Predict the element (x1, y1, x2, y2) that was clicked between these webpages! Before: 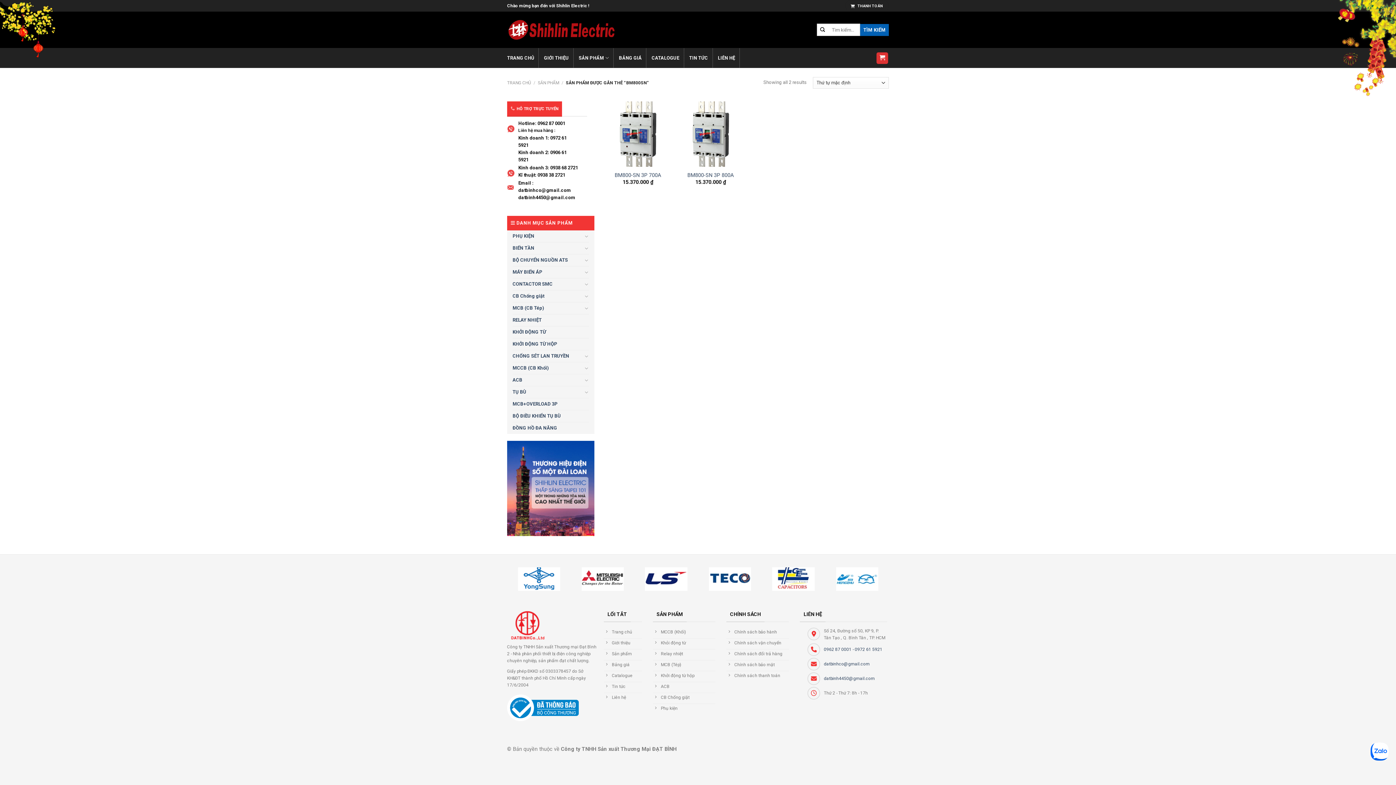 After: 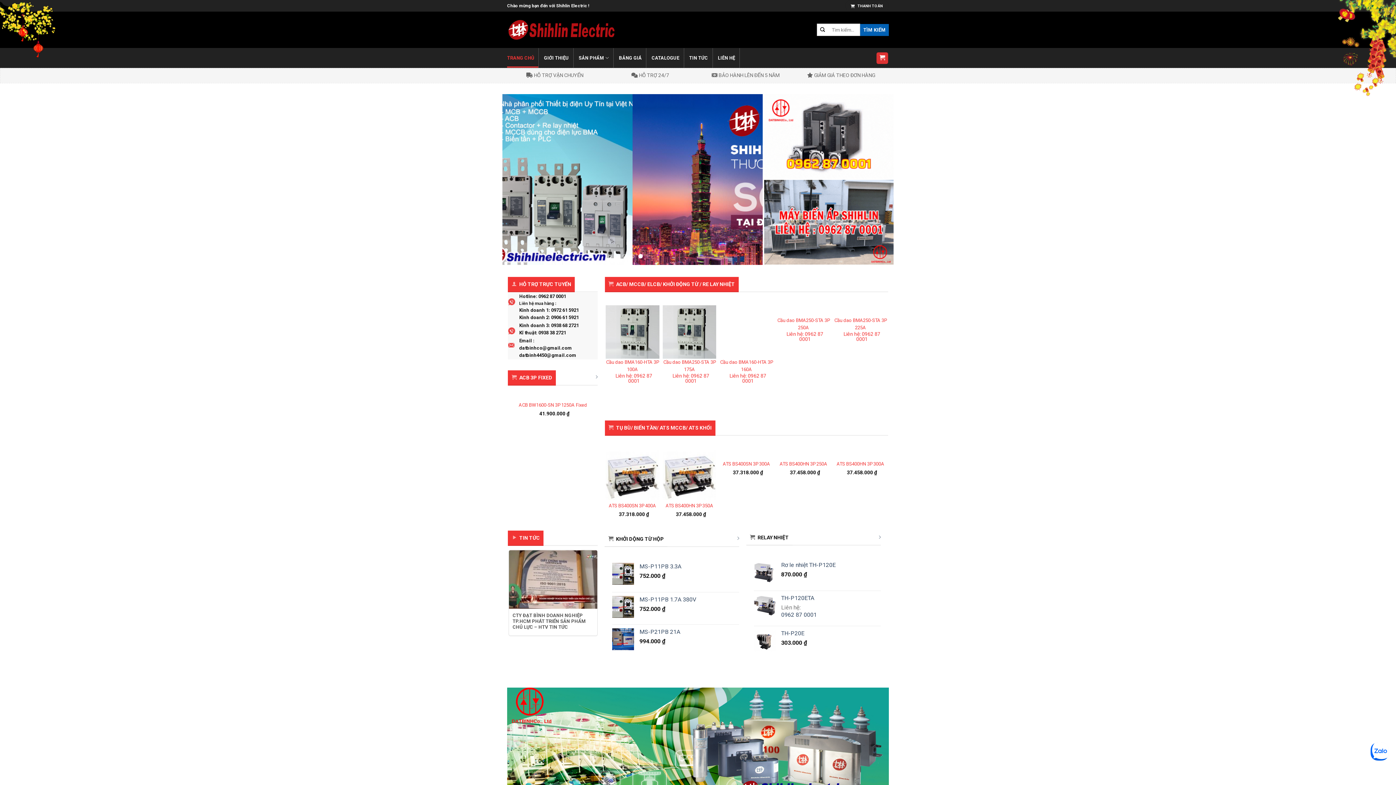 Action: bbox: (507, 18, 616, 41)